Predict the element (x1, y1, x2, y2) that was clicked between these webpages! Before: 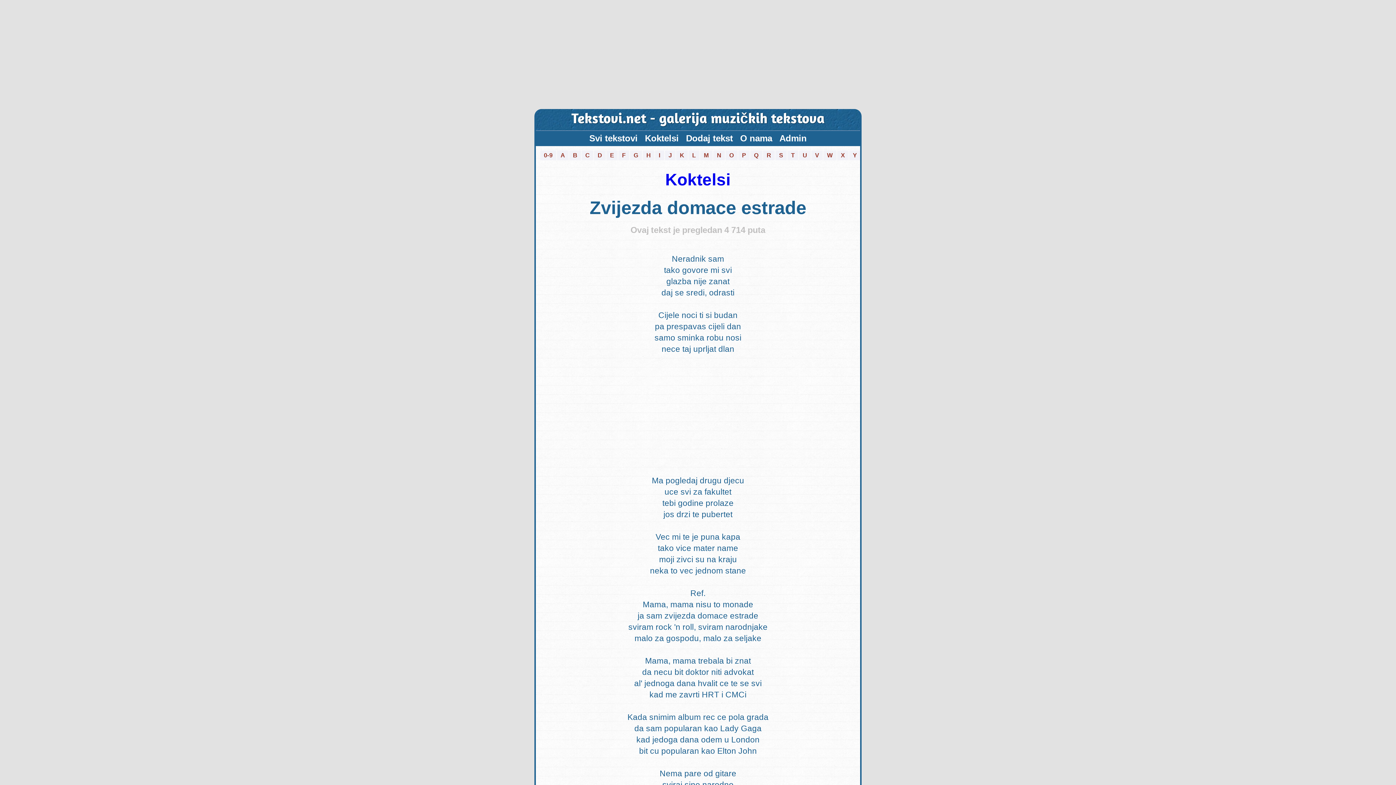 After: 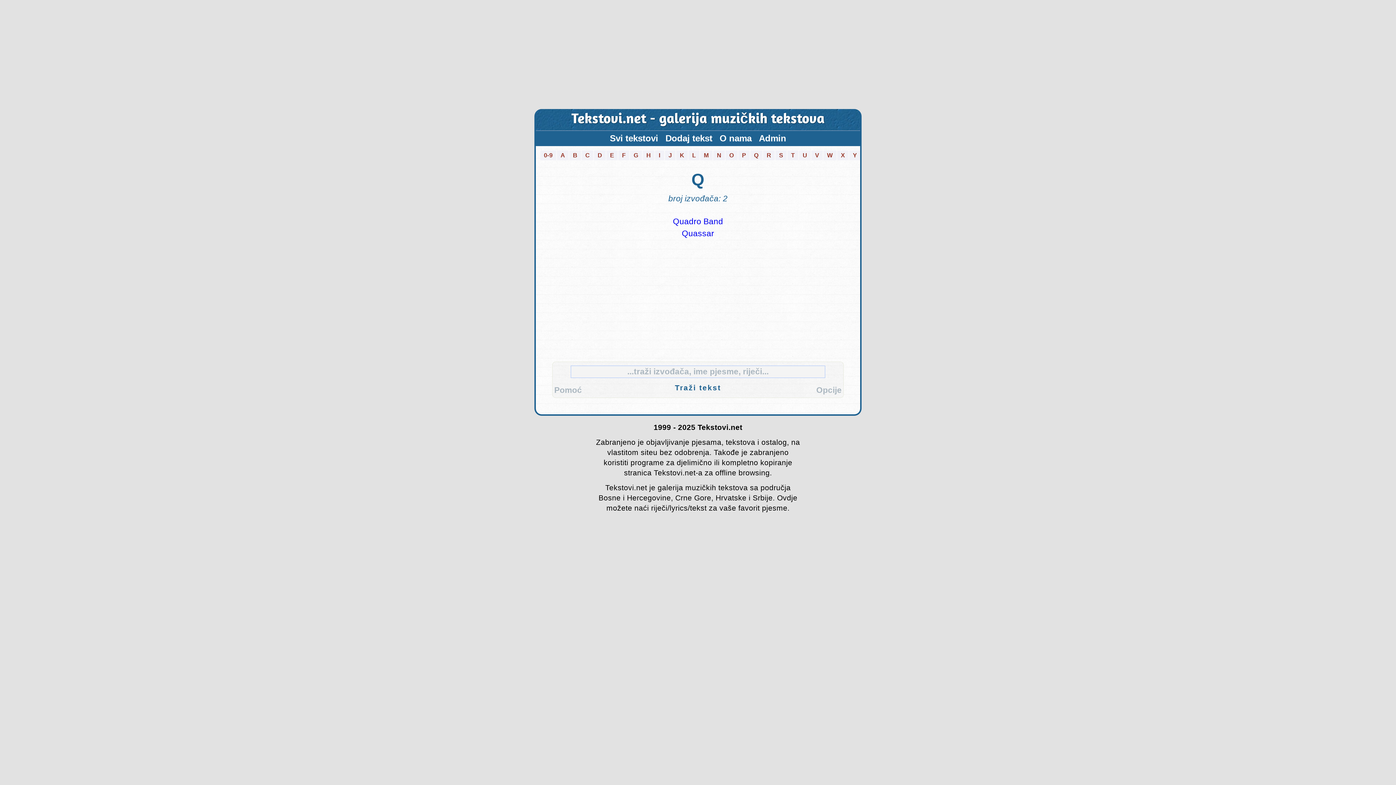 Action: label: Q bbox: (750, 150, 762, 160)